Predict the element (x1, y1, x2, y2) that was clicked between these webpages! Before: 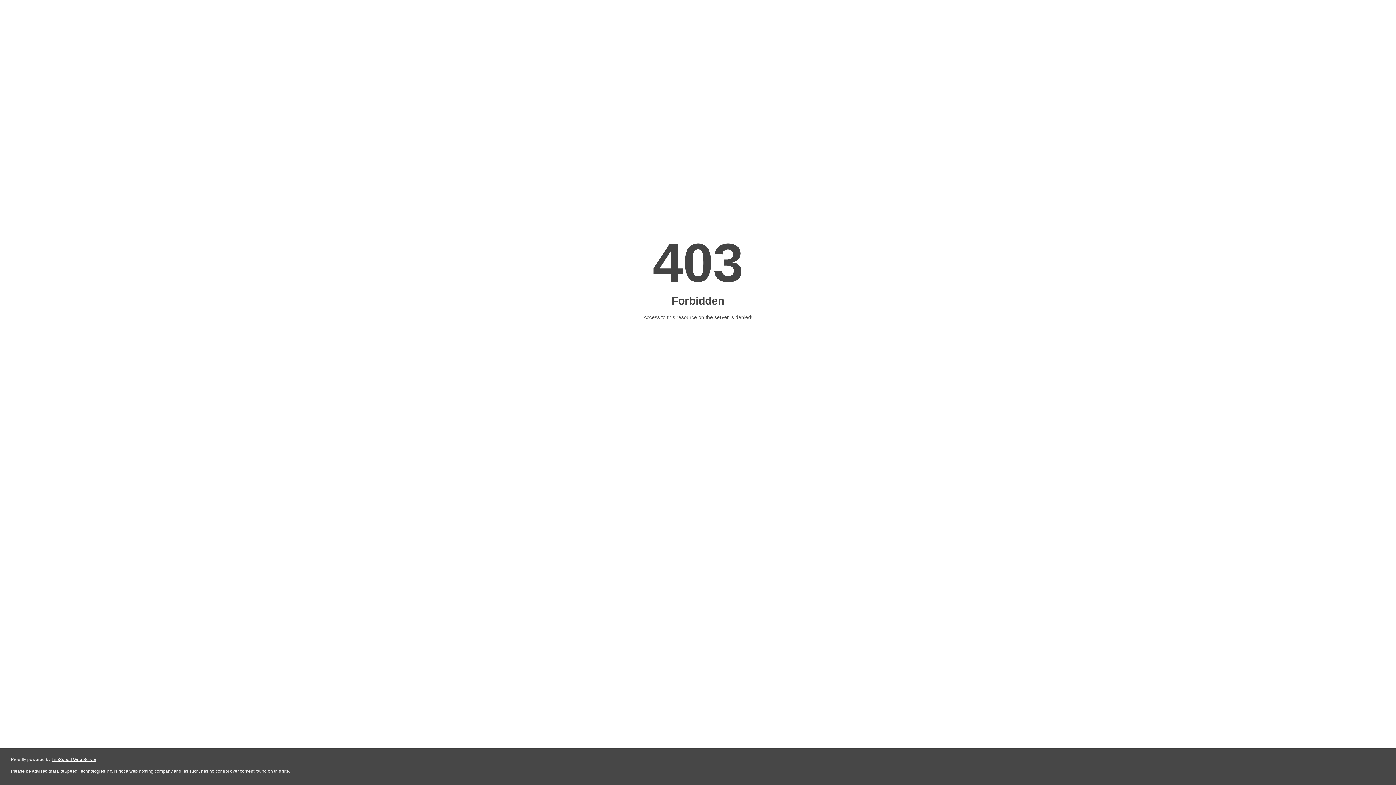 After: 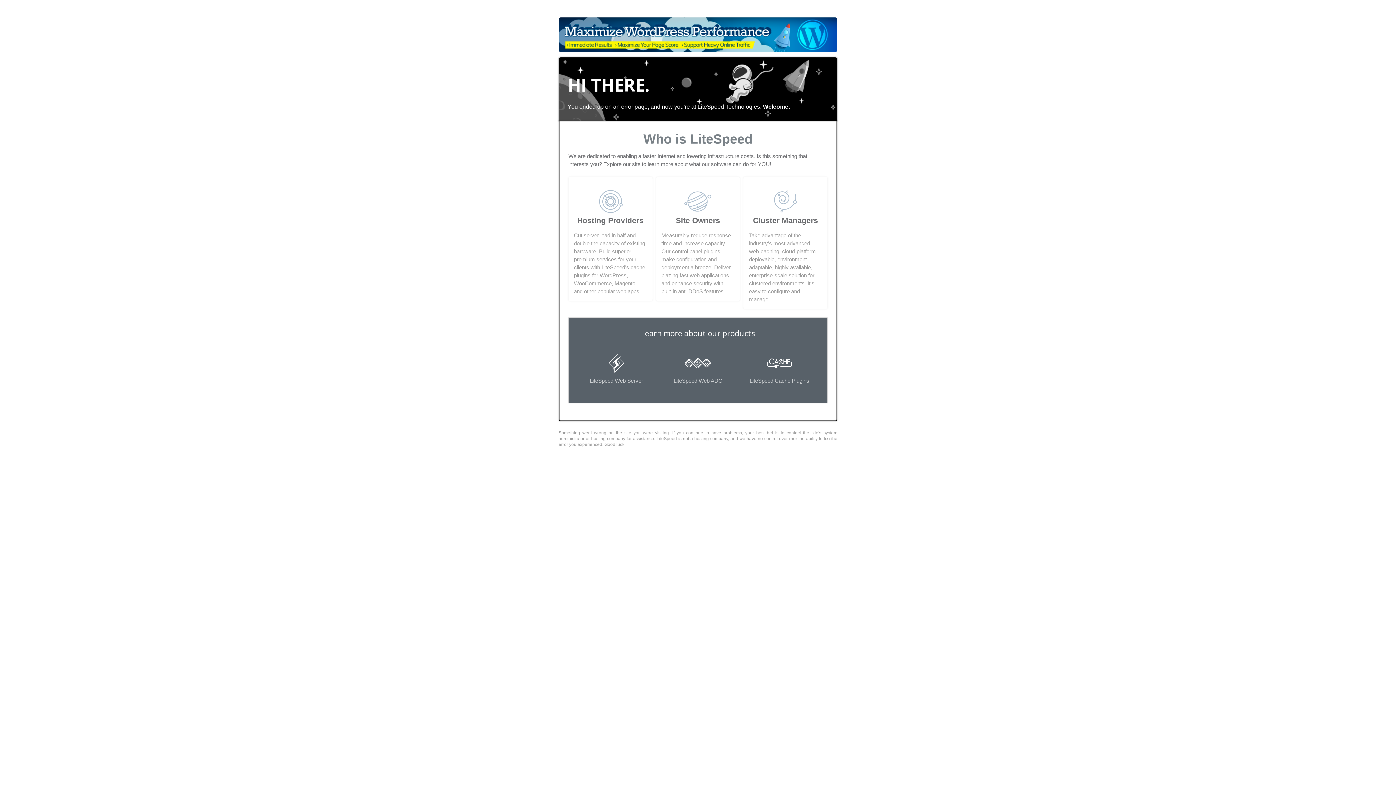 Action: bbox: (51, 757, 96, 762) label: LiteSpeed Web Server